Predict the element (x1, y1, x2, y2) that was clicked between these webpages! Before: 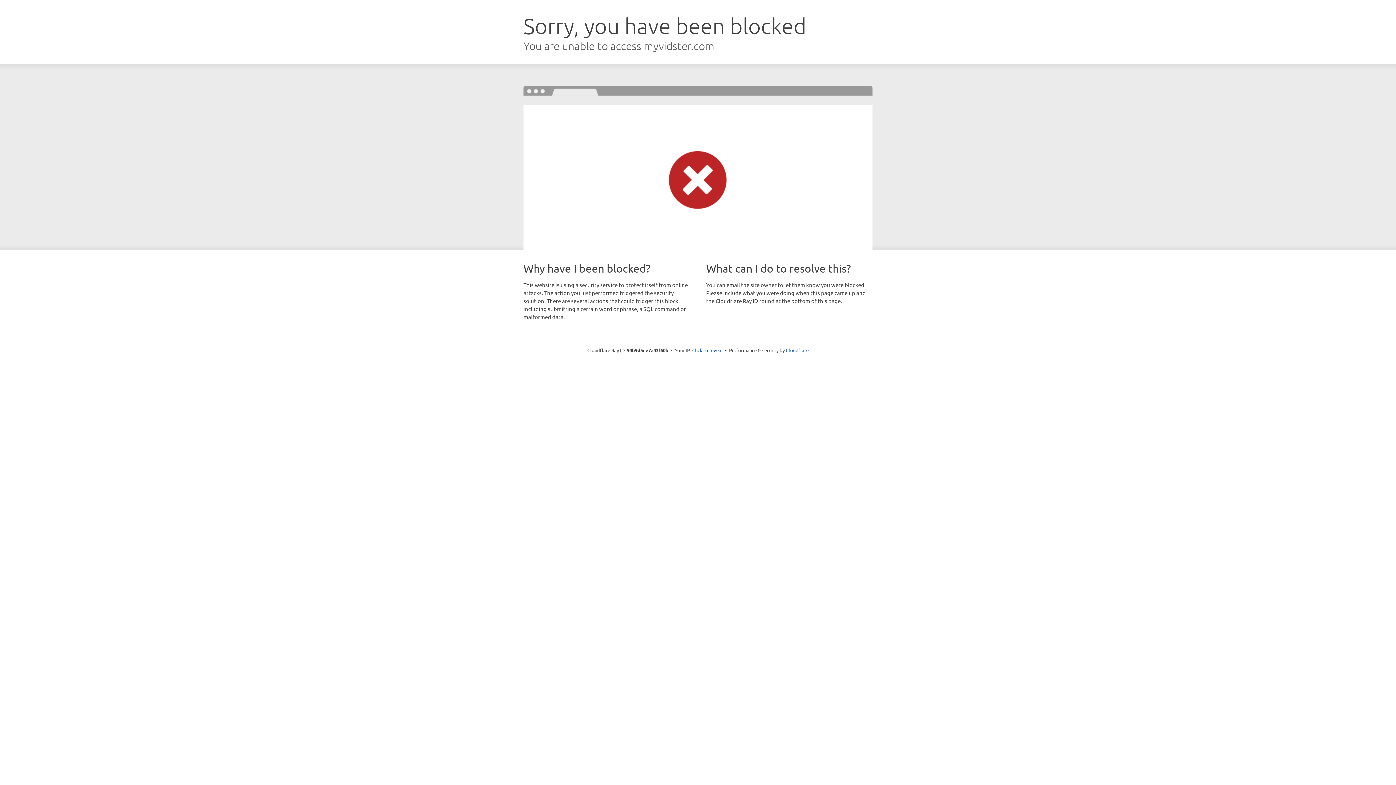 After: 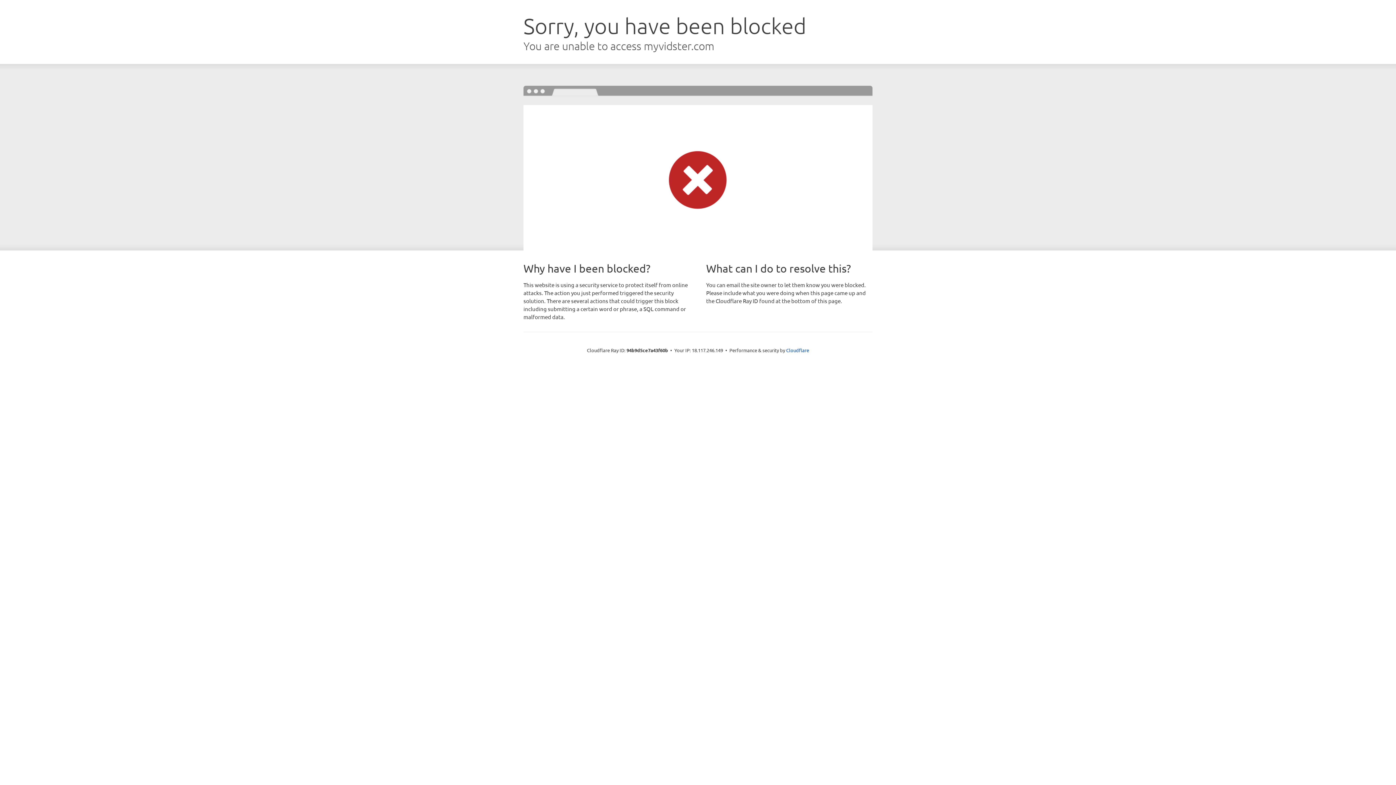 Action: label: Click to reveal bbox: (692, 346, 722, 353)